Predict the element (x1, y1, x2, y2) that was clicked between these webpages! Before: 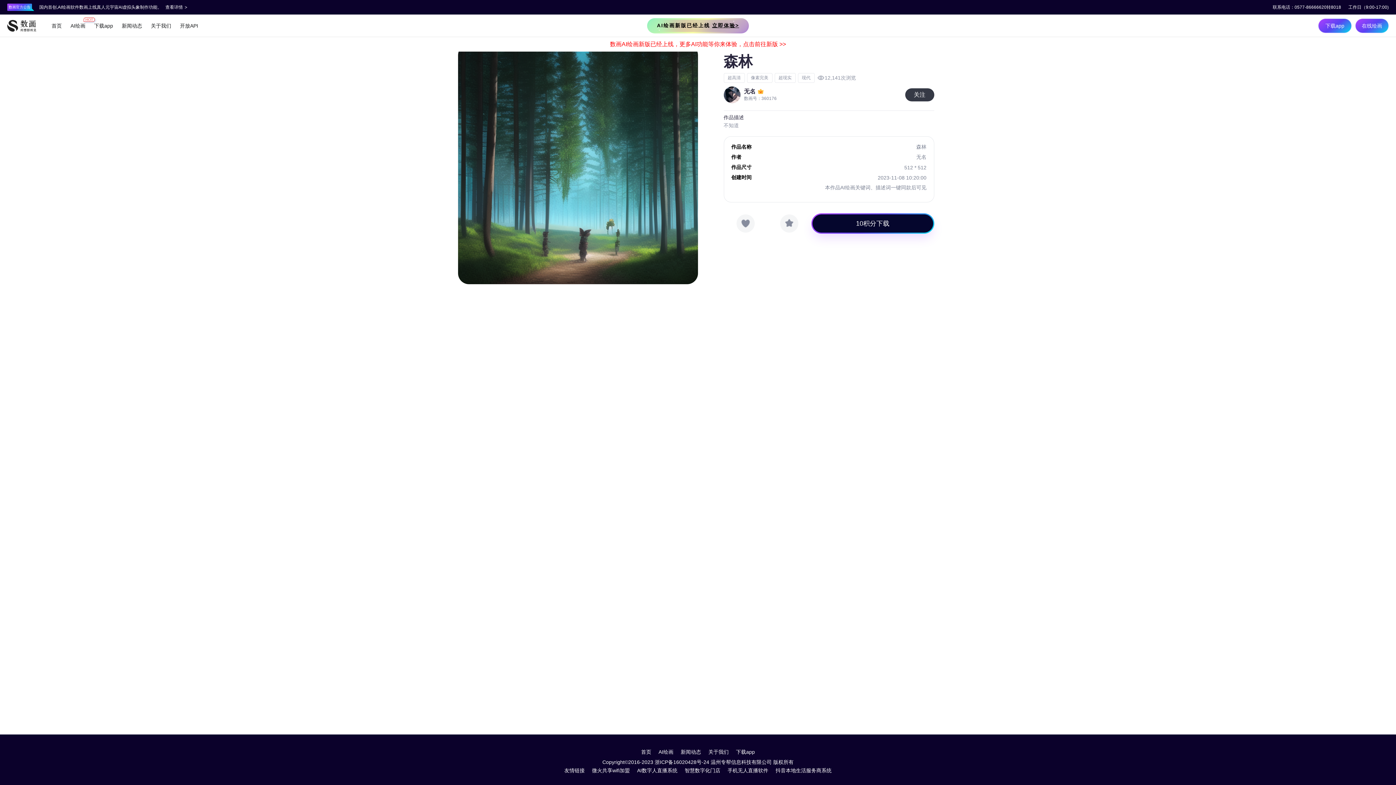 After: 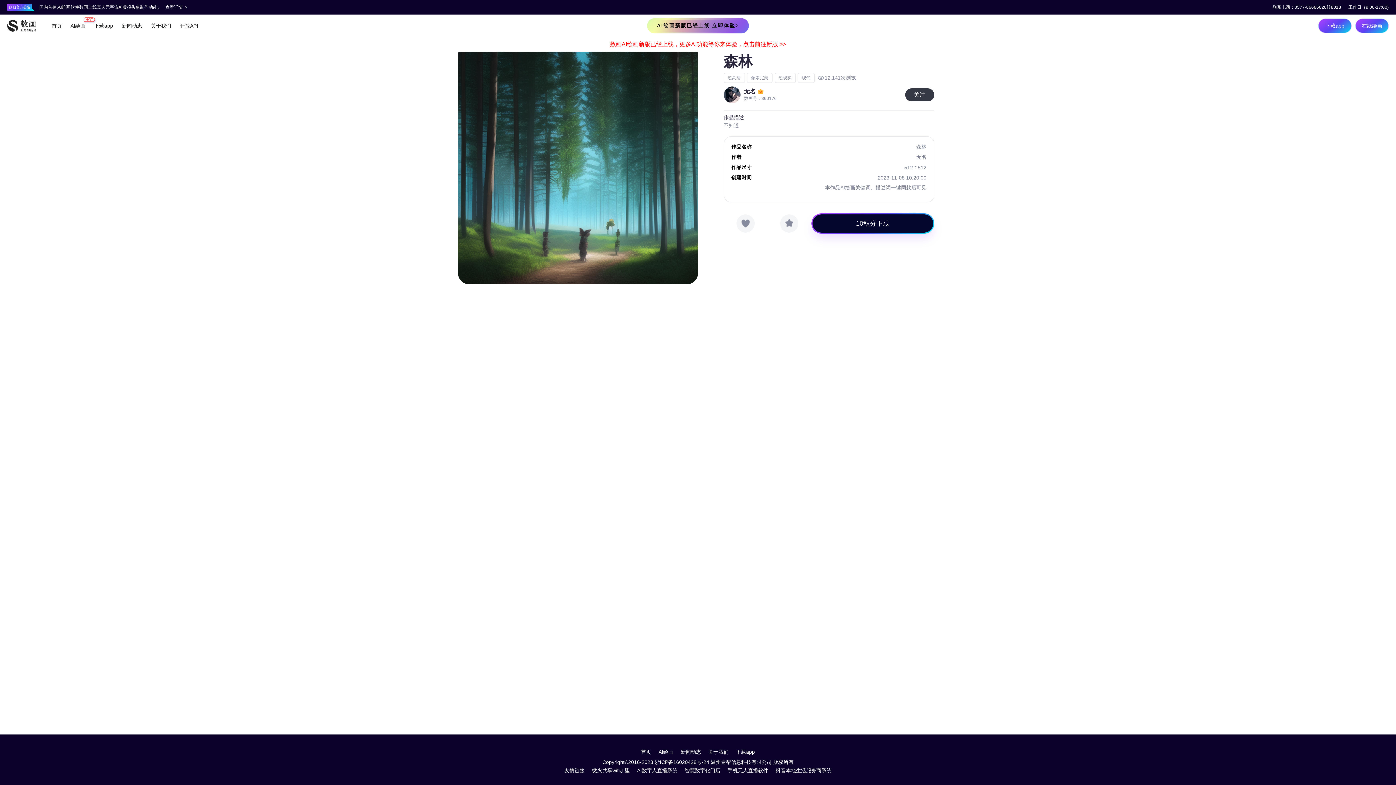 Action: label: 关注 bbox: (905, 88, 934, 101)